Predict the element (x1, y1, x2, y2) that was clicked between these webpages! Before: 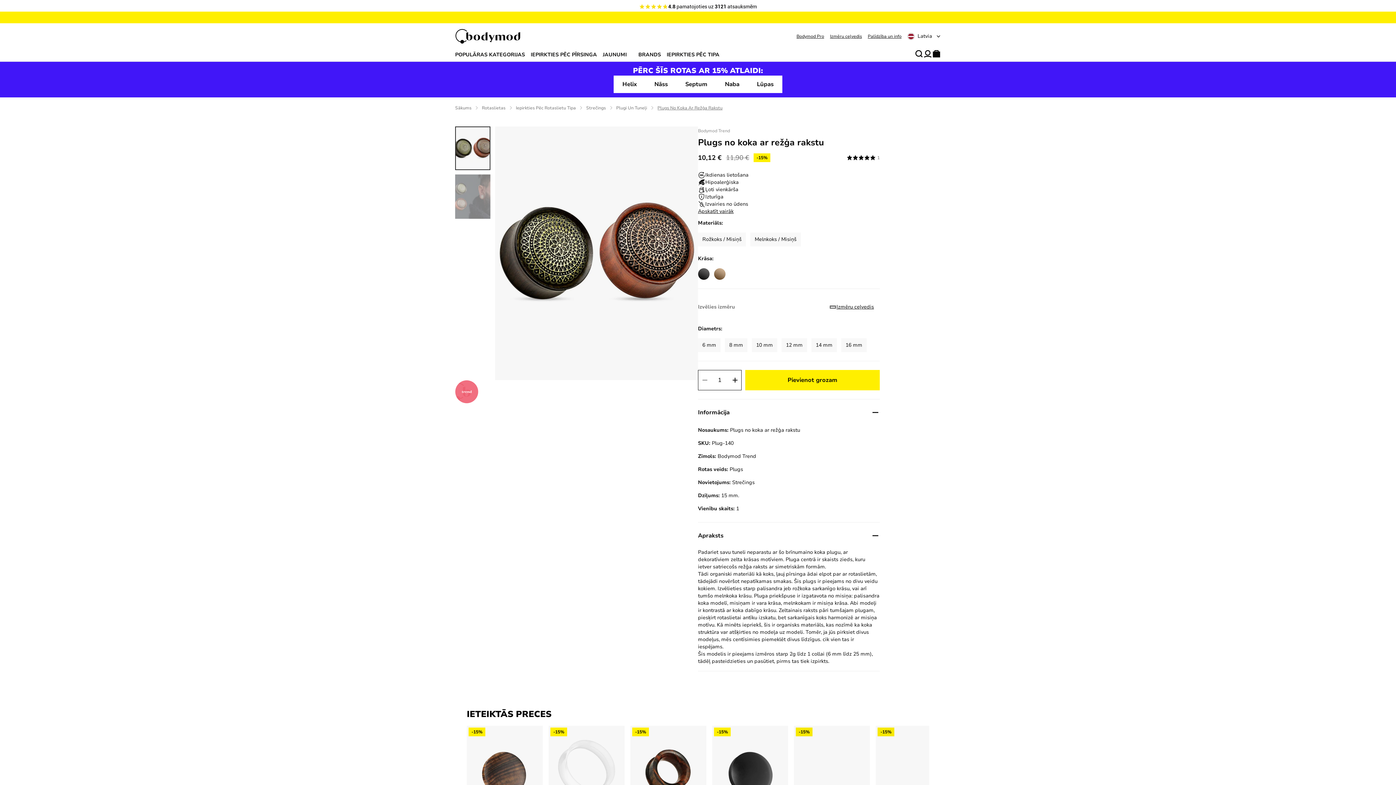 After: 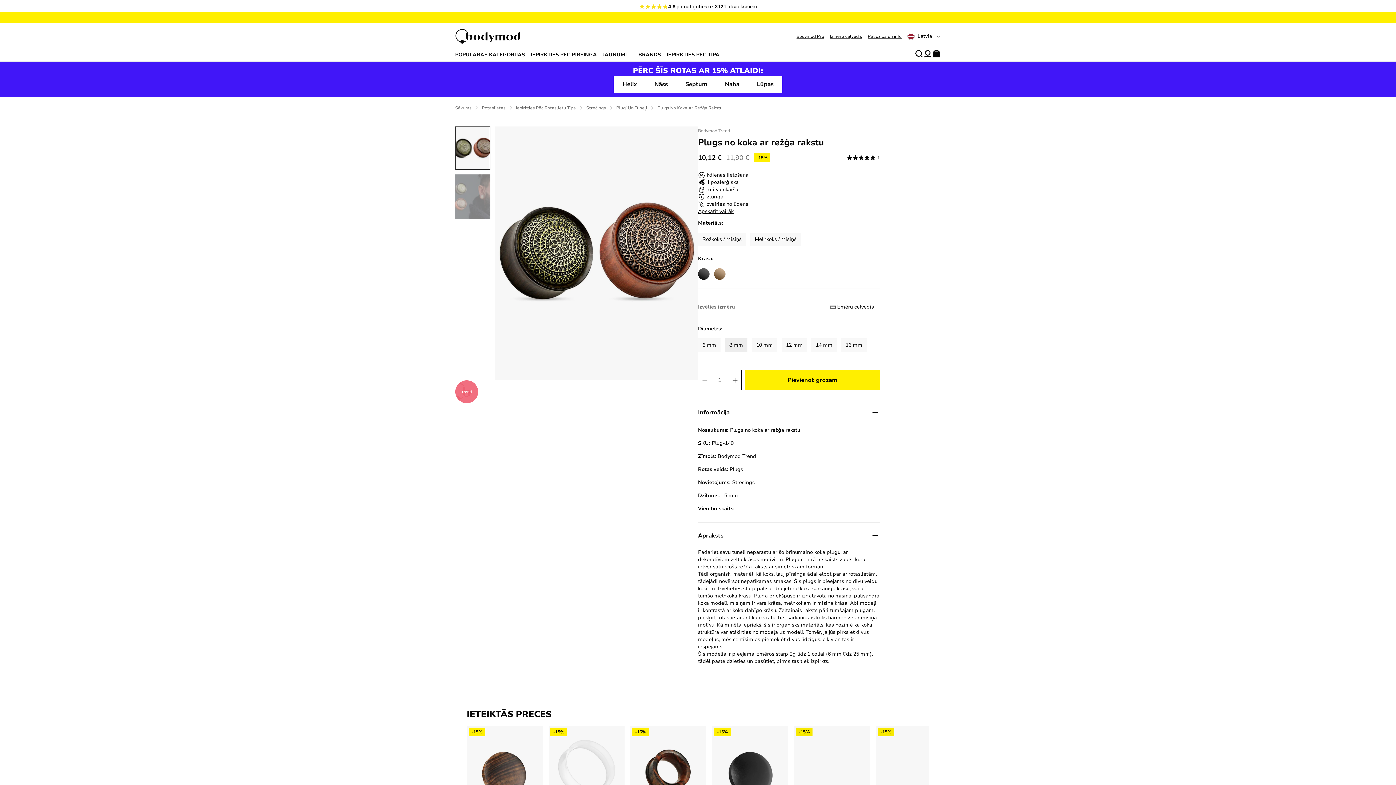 Action: label: 8 mm bbox: (725, 338, 752, 356)